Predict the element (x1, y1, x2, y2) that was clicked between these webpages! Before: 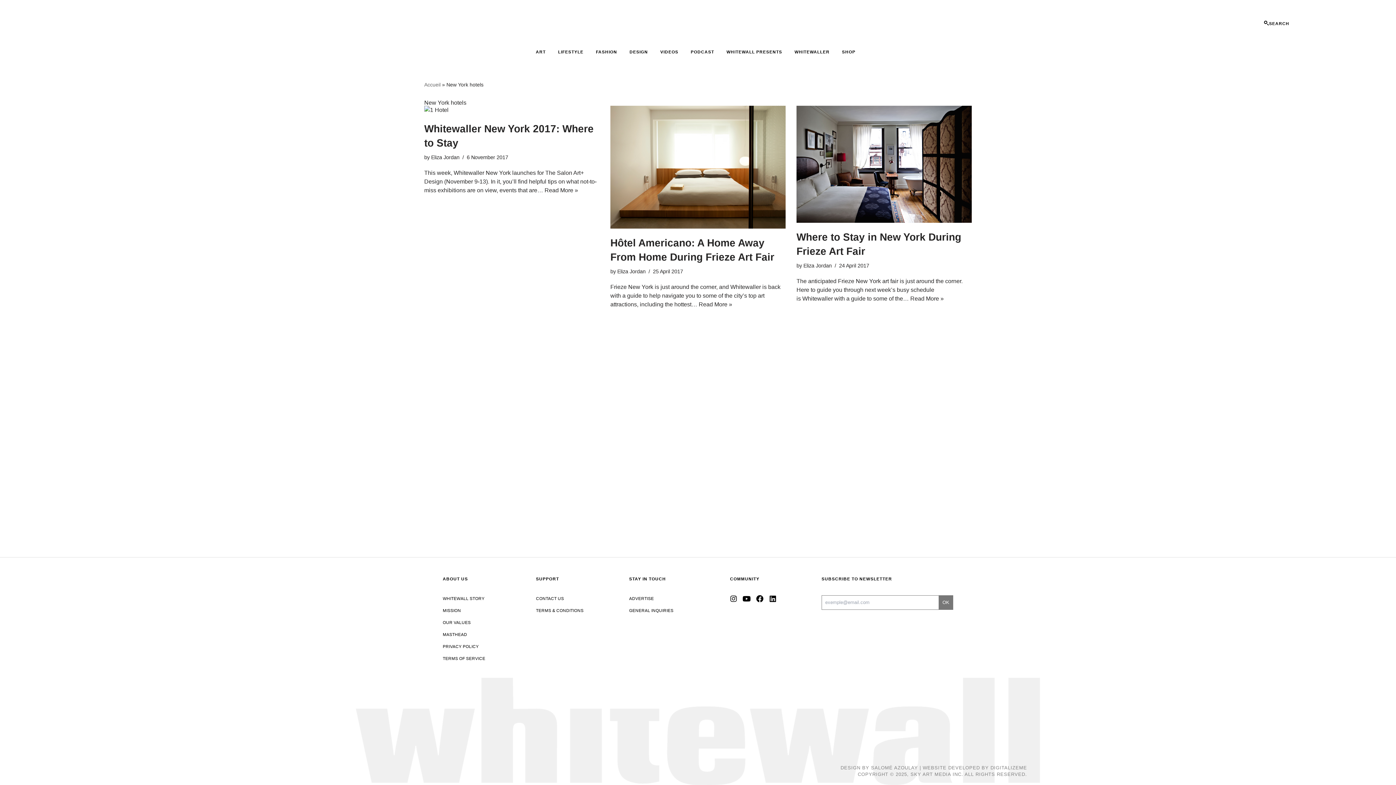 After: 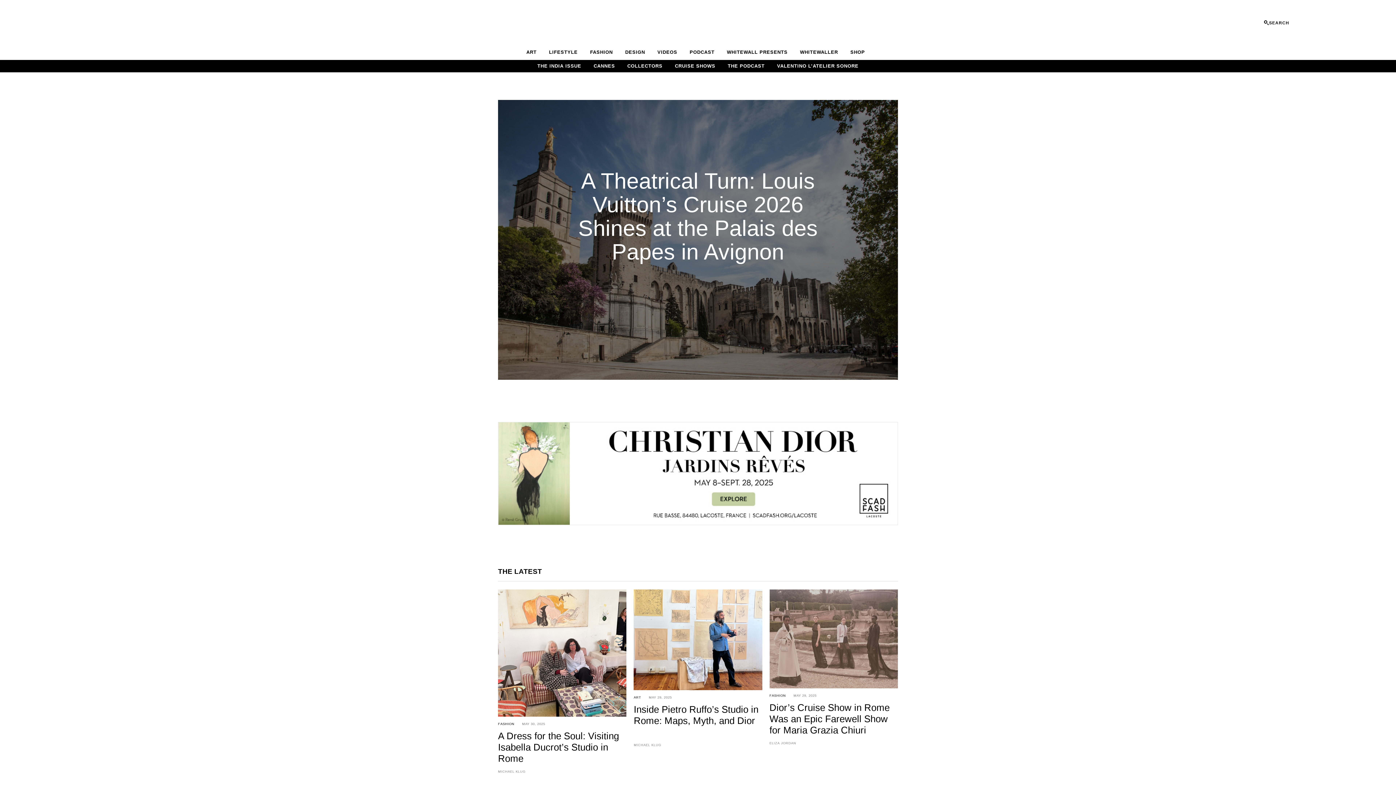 Action: bbox: (349, 47, 397, 56)